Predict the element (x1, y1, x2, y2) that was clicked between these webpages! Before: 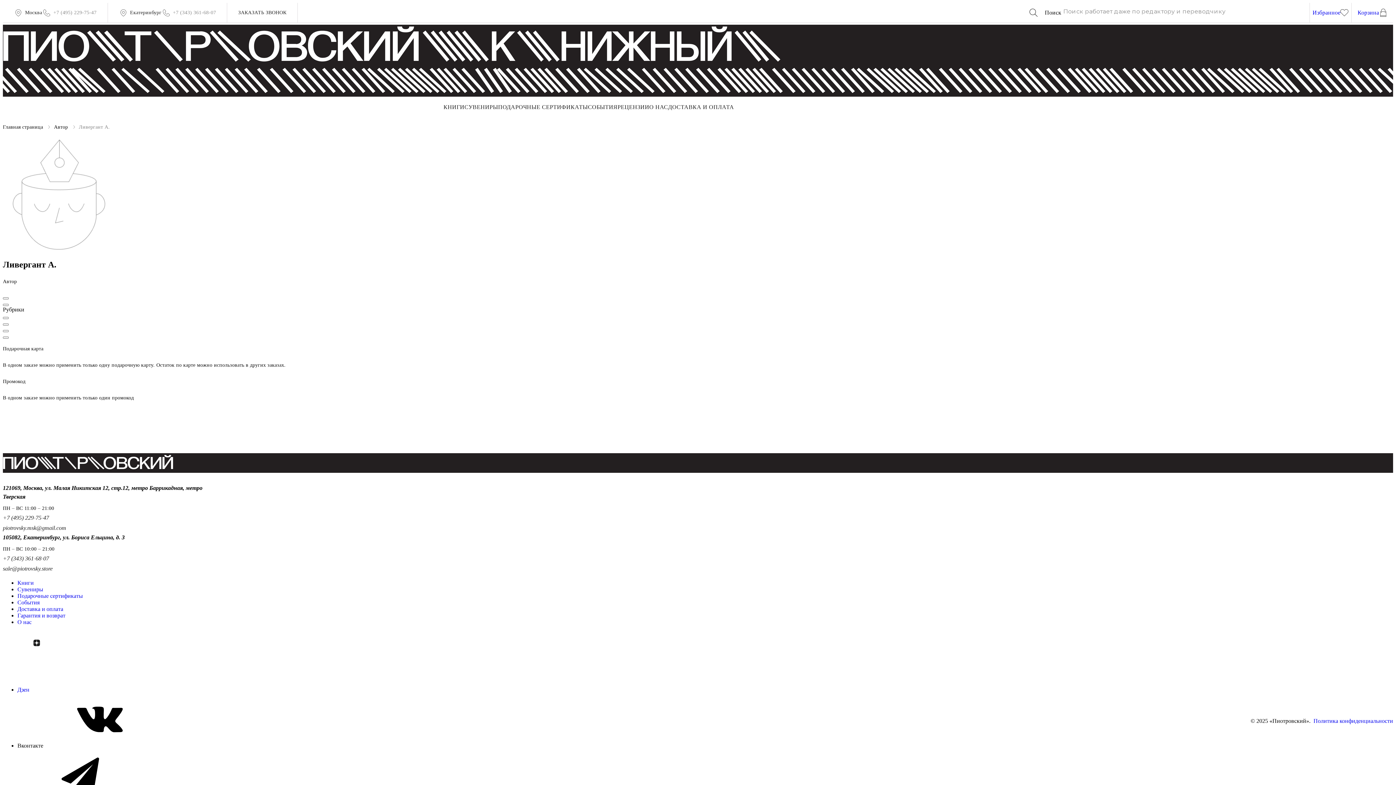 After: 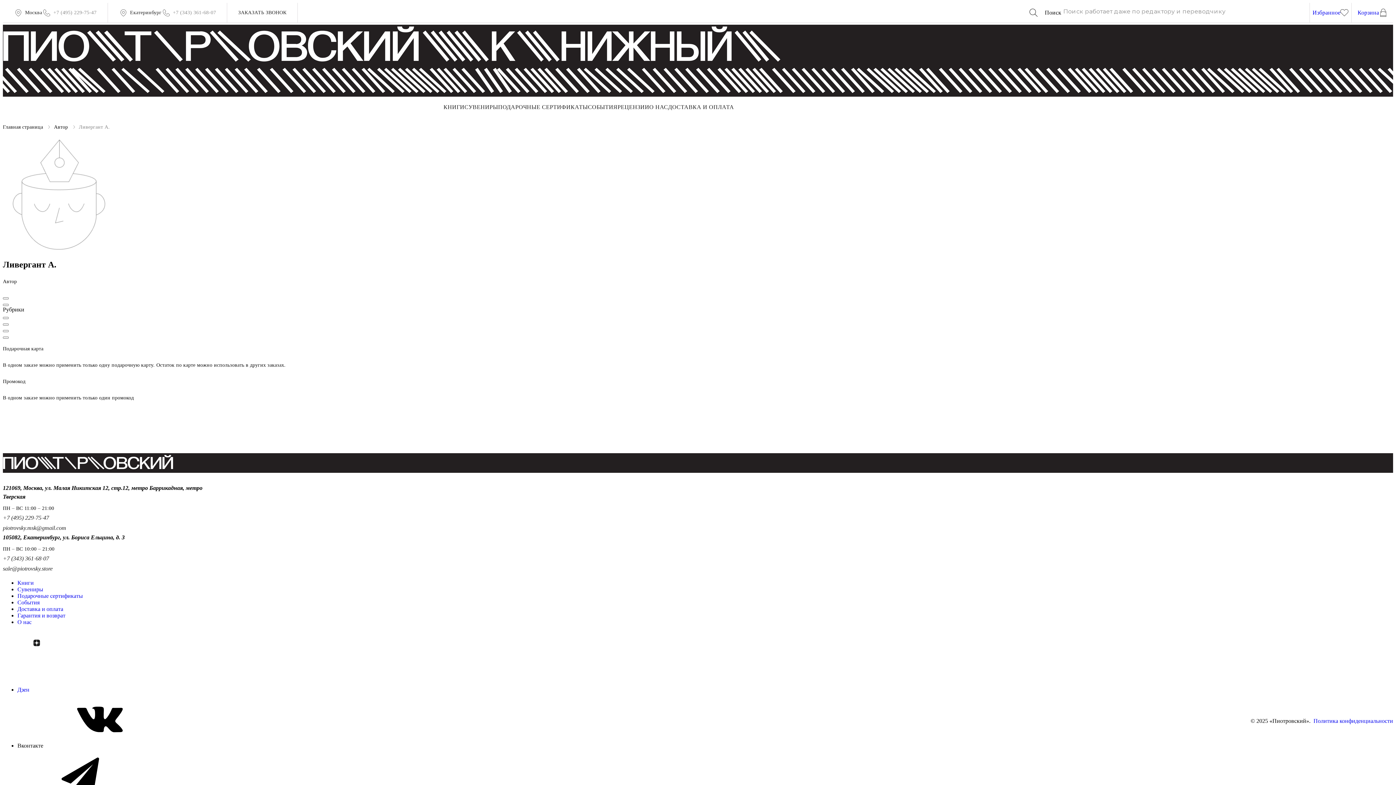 Action: label: Политика конфиденциальности bbox: (1313, 718, 1393, 724)